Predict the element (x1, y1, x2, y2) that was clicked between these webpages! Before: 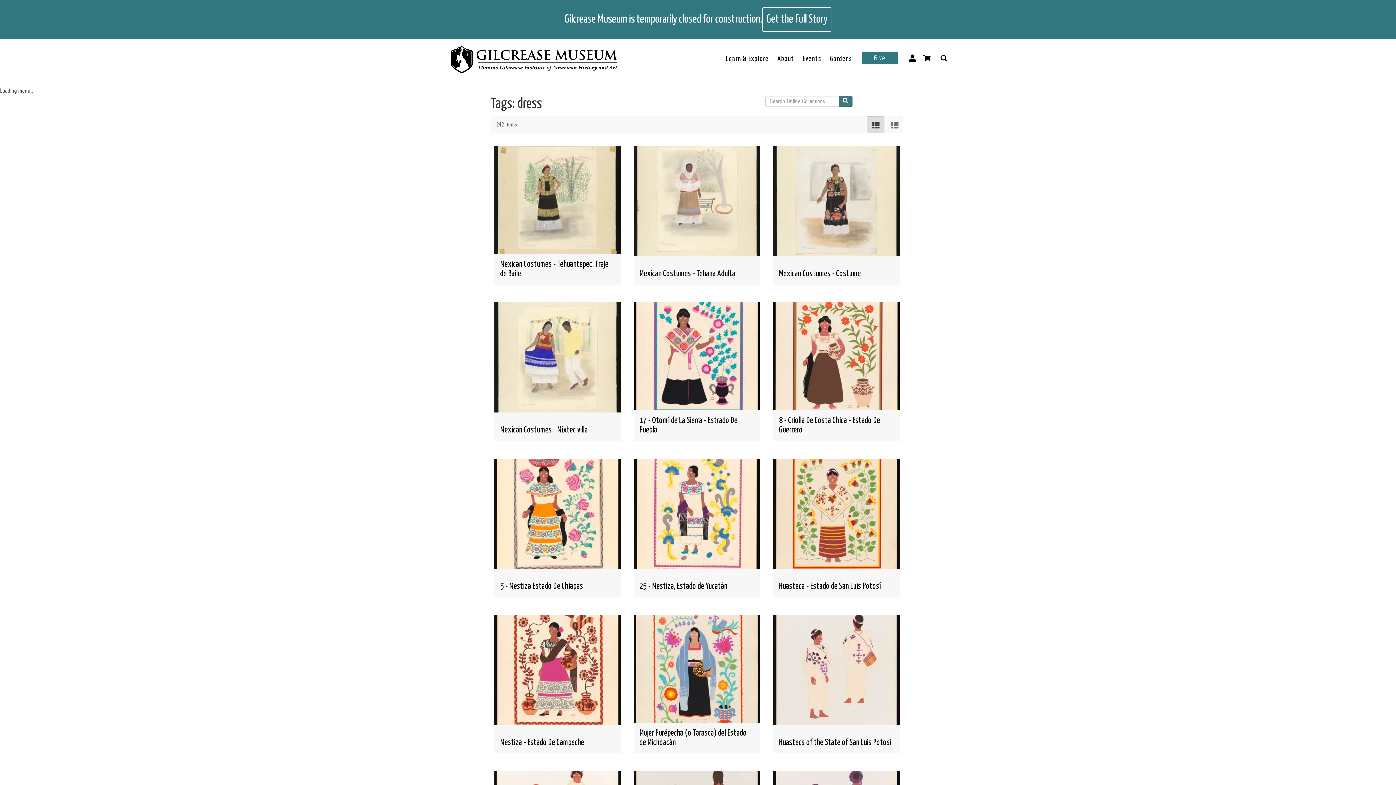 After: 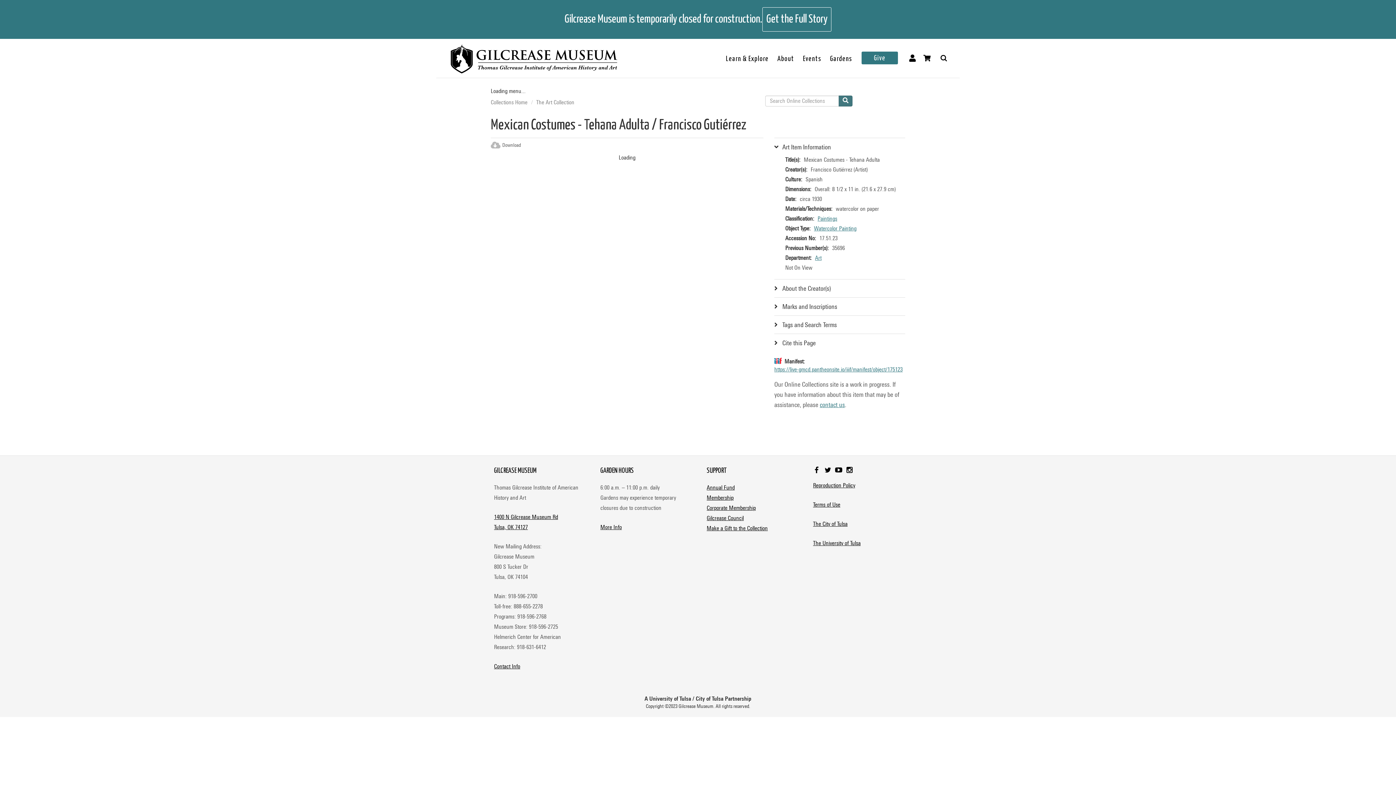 Action: bbox: (633, 146, 760, 284) label: watercolor on paper

Mexican Costumes - Tehana Adulta
